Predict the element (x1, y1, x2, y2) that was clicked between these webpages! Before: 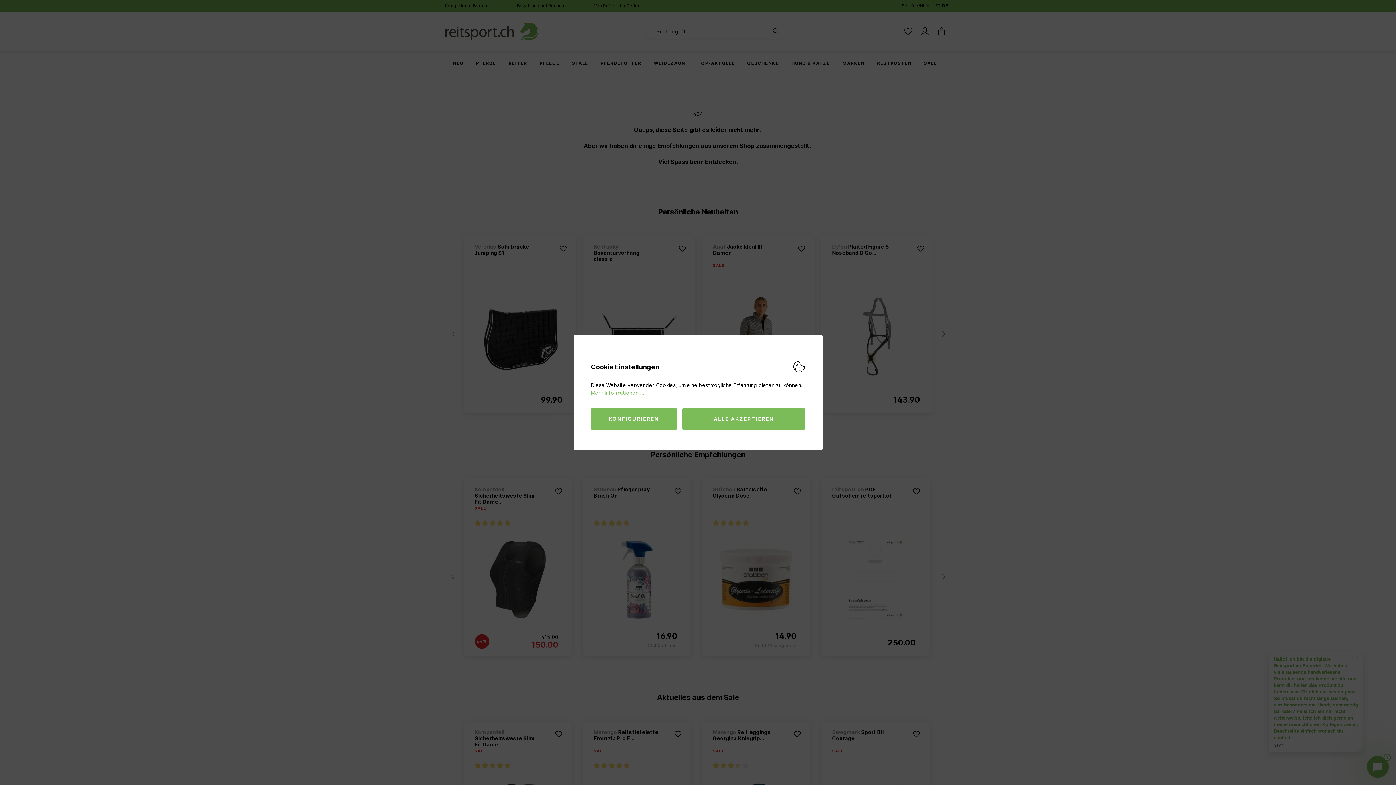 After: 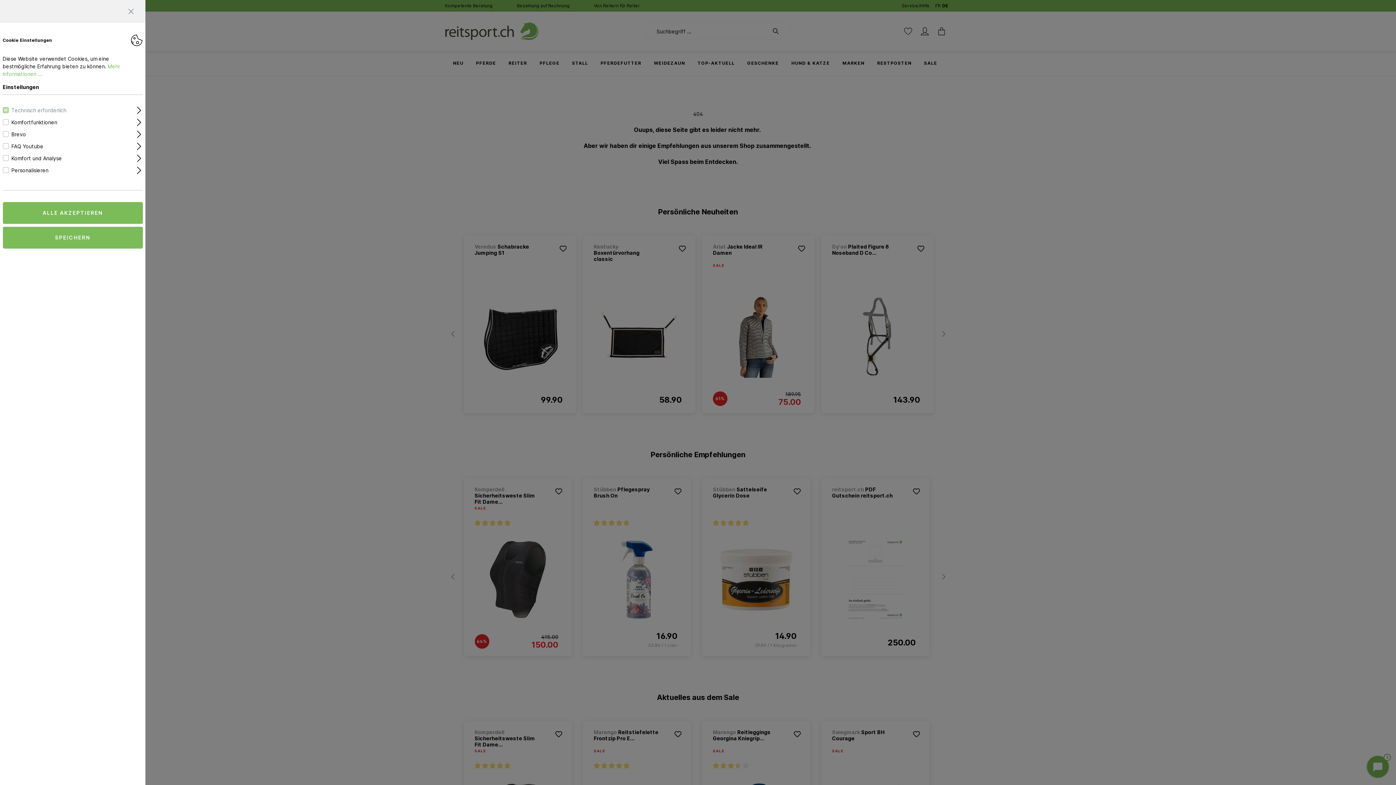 Action: label: KONFIGURIEREN bbox: (591, 408, 677, 430)